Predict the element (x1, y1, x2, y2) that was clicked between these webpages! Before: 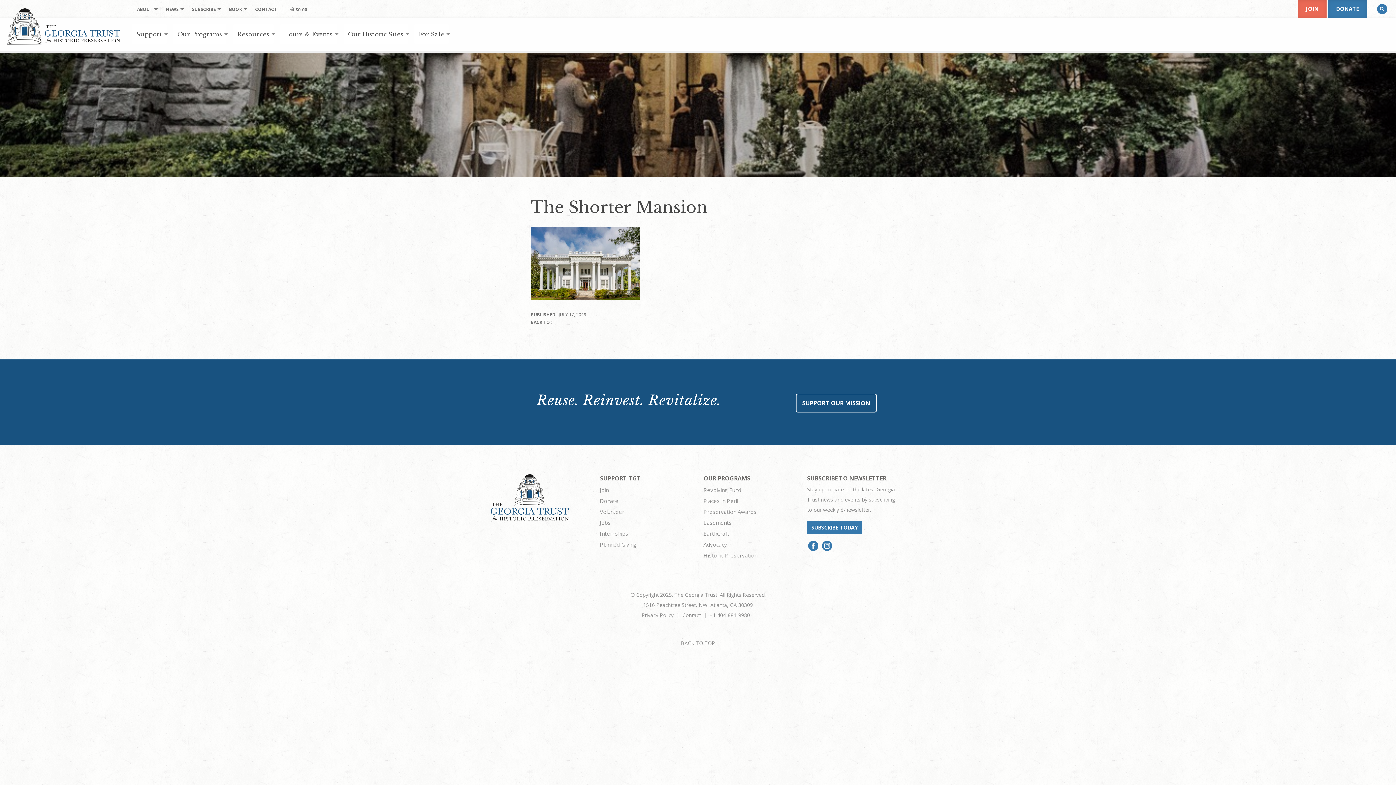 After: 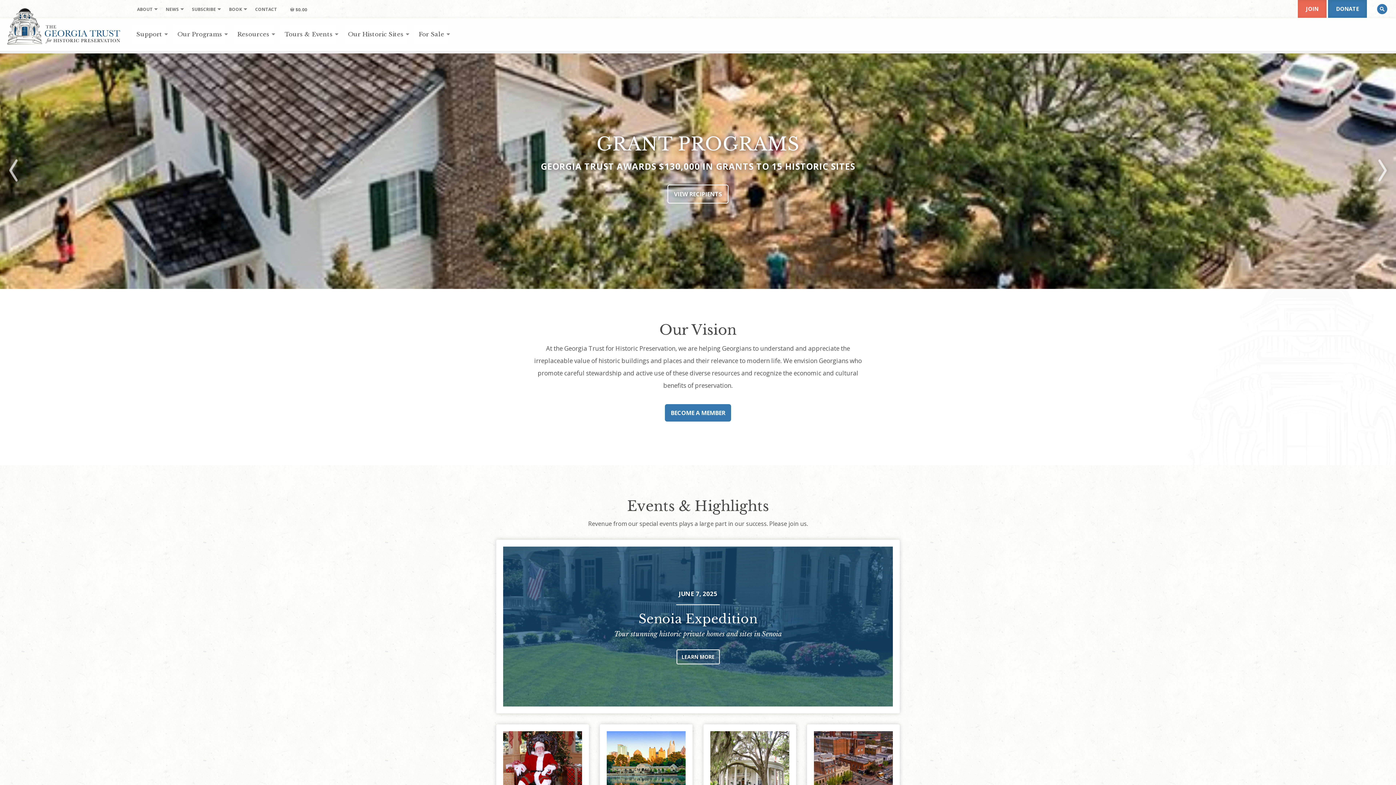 Action: bbox: (7, 8, 120, 44)